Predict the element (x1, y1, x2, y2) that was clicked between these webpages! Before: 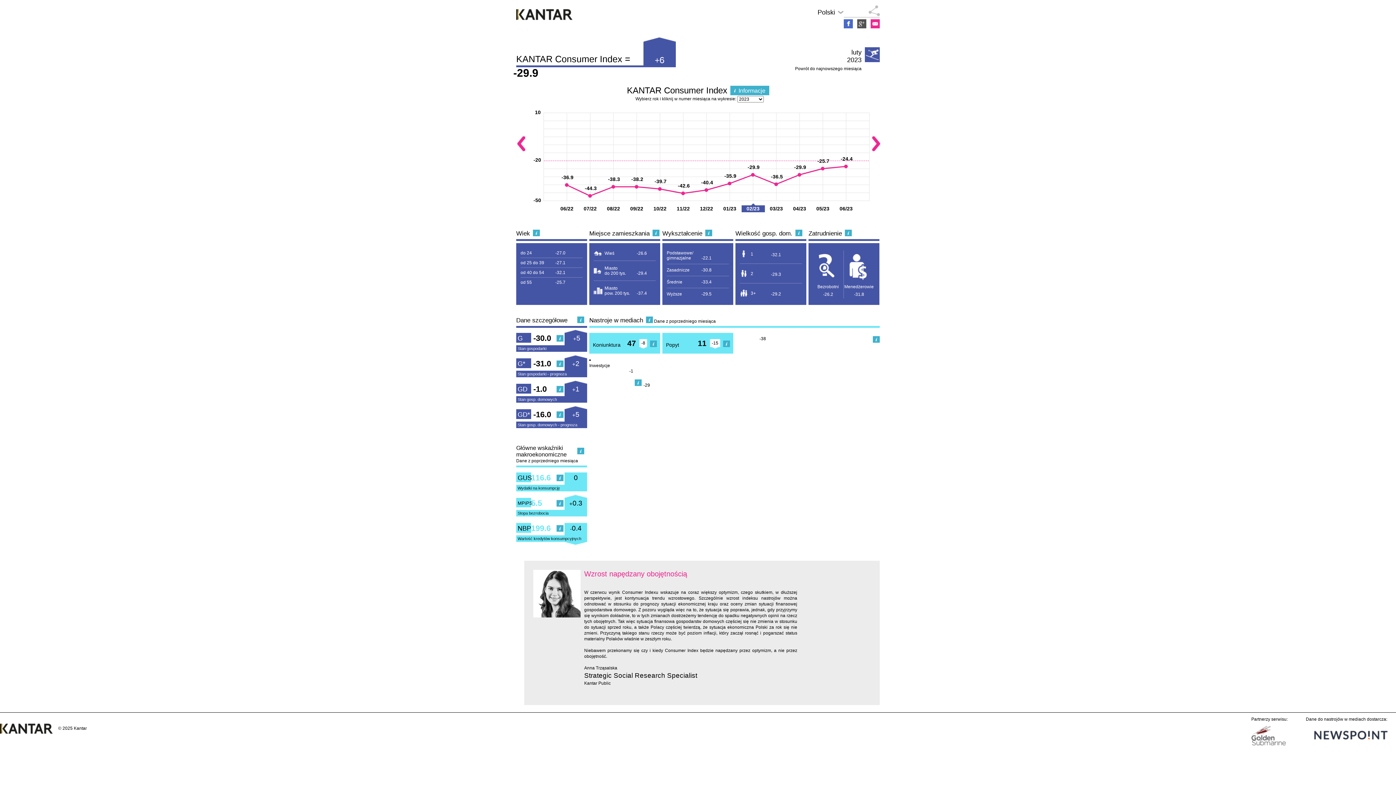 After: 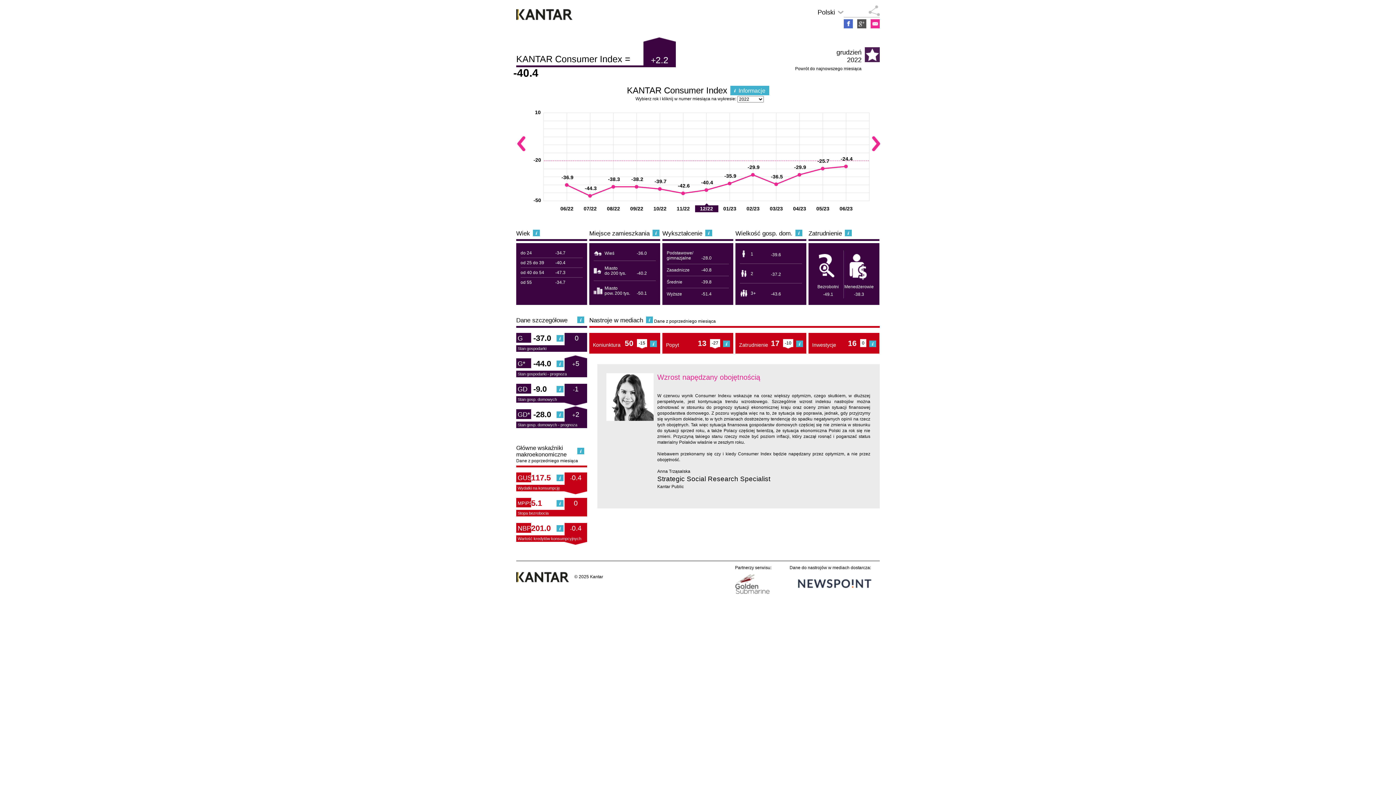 Action: bbox: (700, 205, 713, 211) label: 12/22